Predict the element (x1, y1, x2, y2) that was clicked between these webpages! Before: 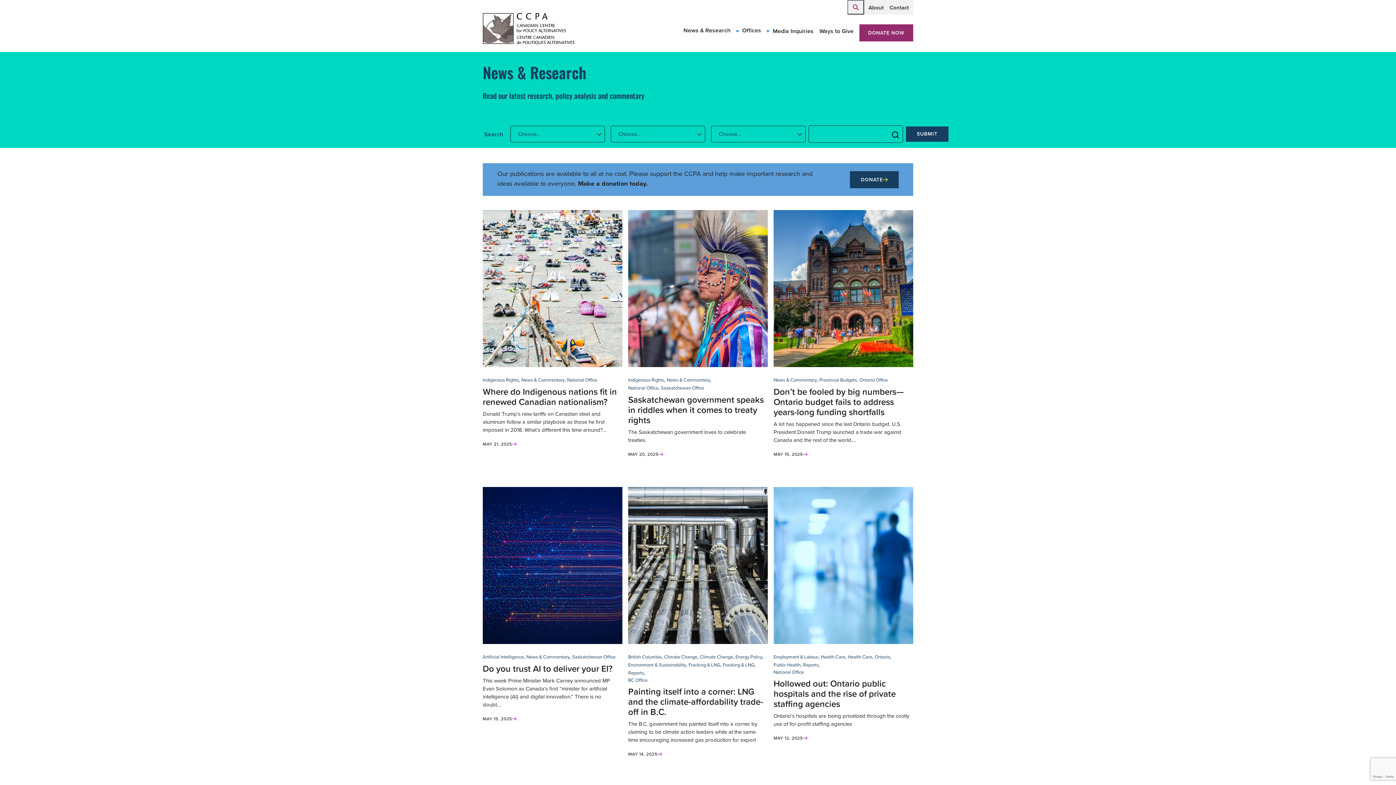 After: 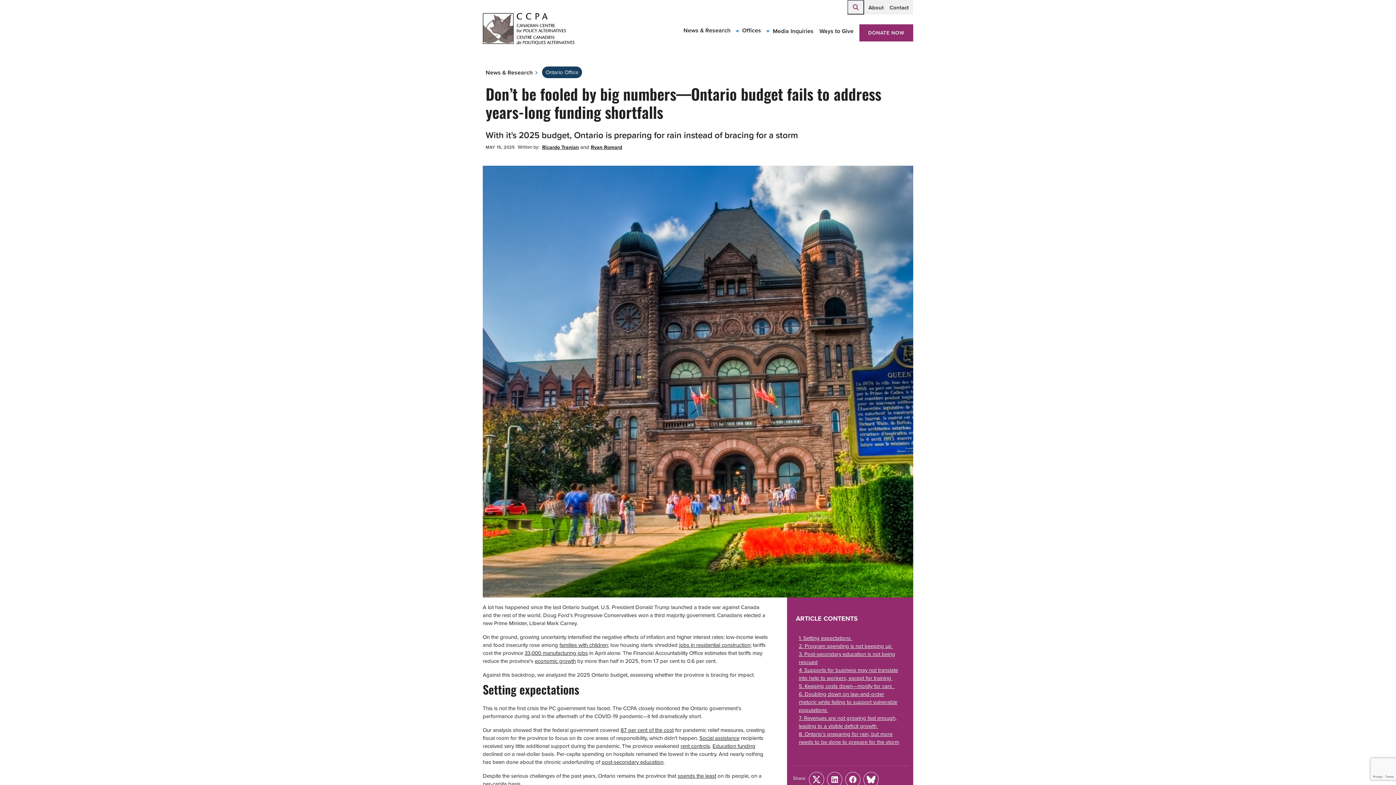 Action: bbox: (773, 210, 913, 367)